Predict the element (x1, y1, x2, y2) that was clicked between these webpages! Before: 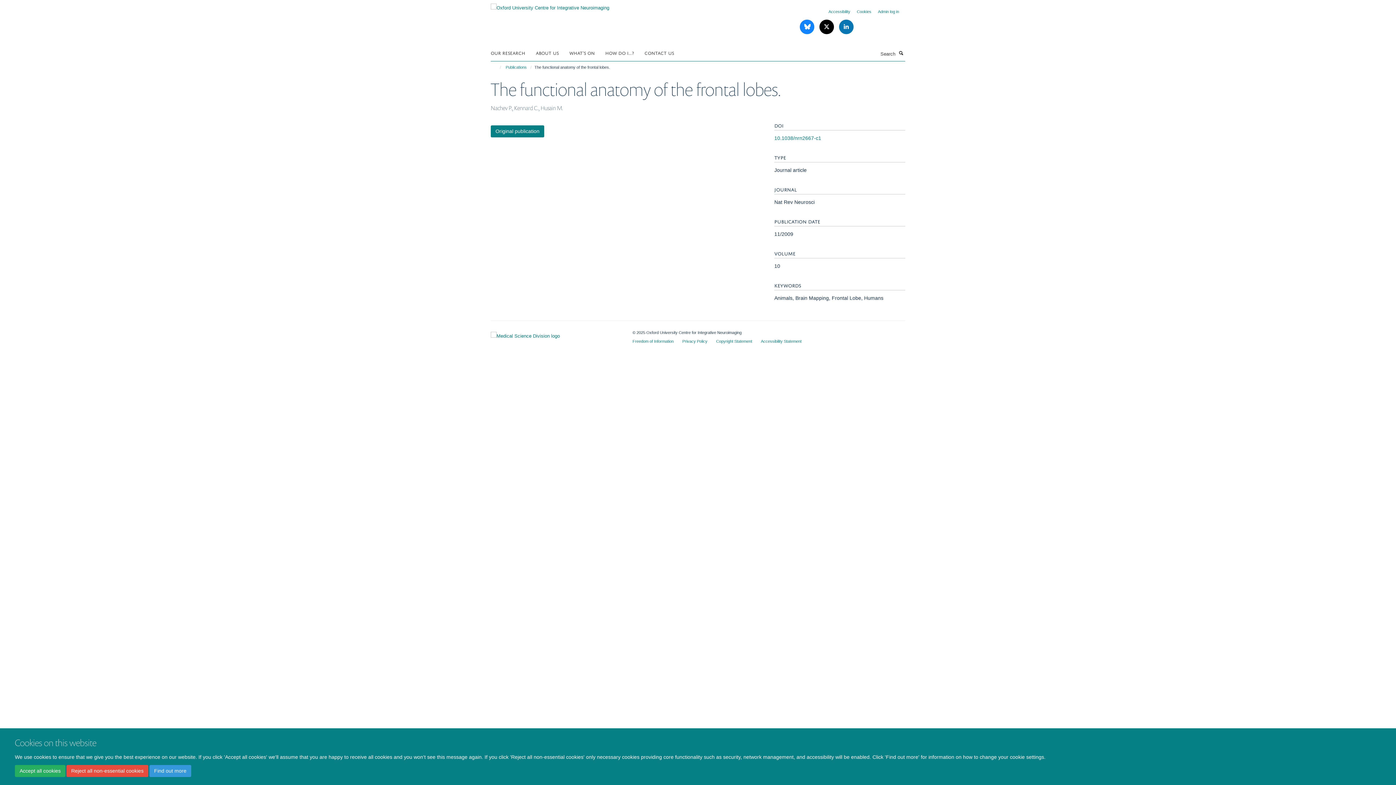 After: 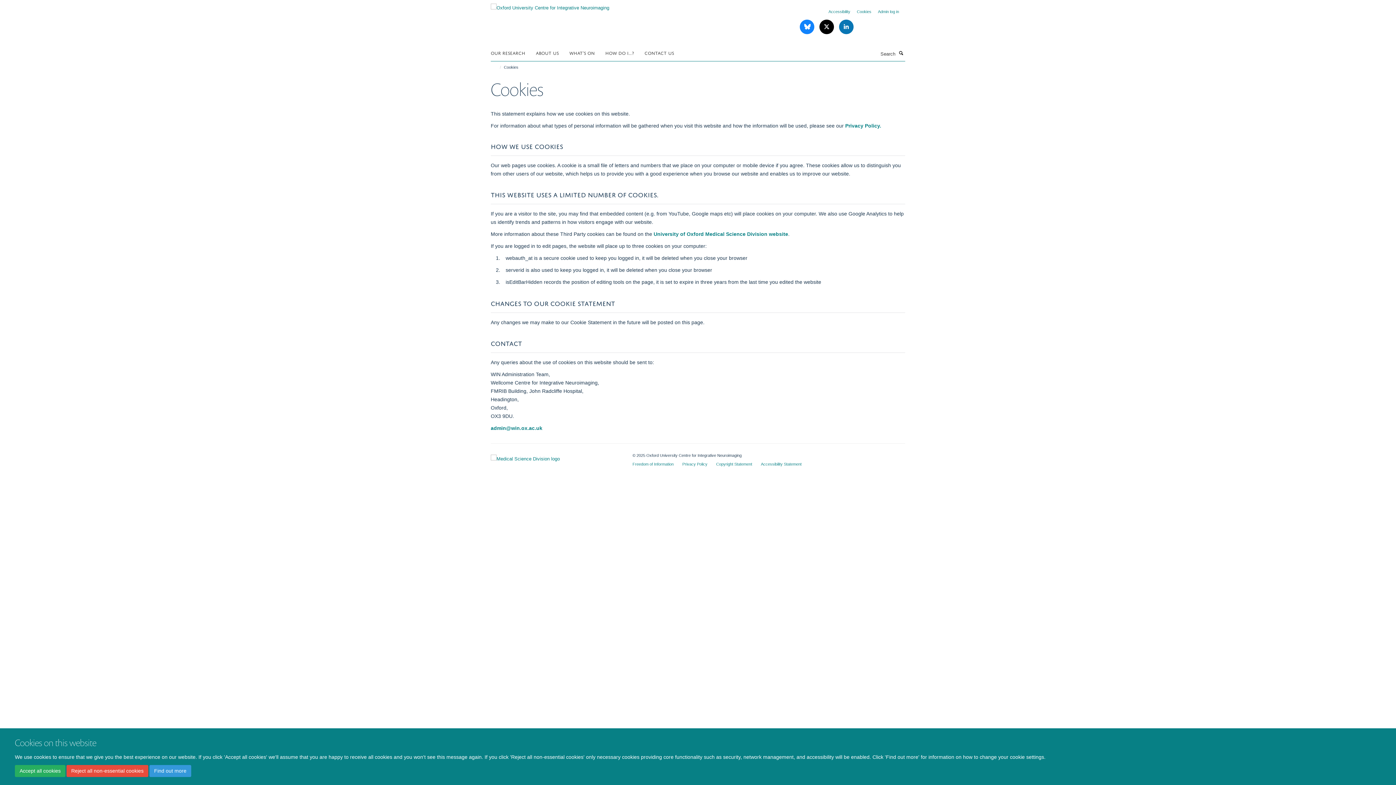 Action: label: Find out more bbox: (149, 765, 191, 777)